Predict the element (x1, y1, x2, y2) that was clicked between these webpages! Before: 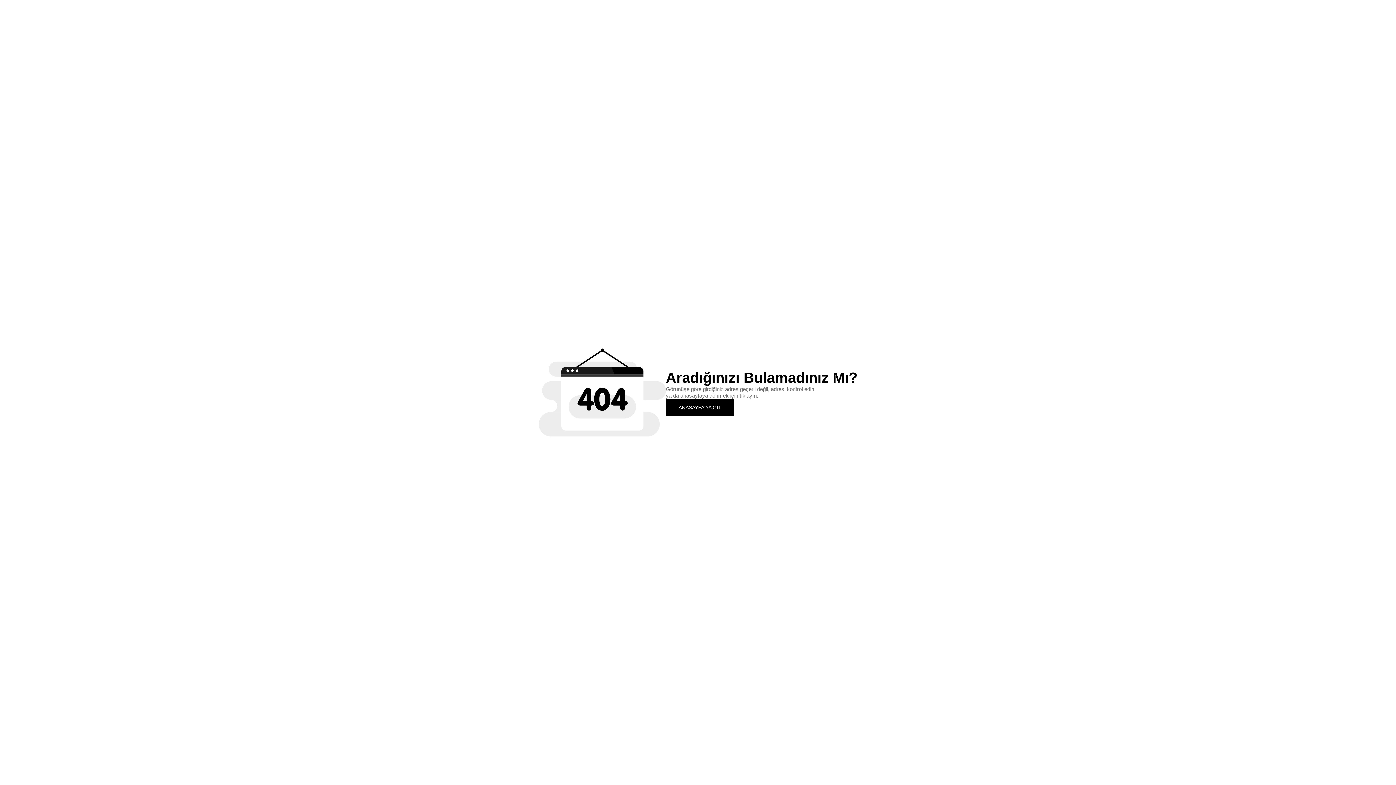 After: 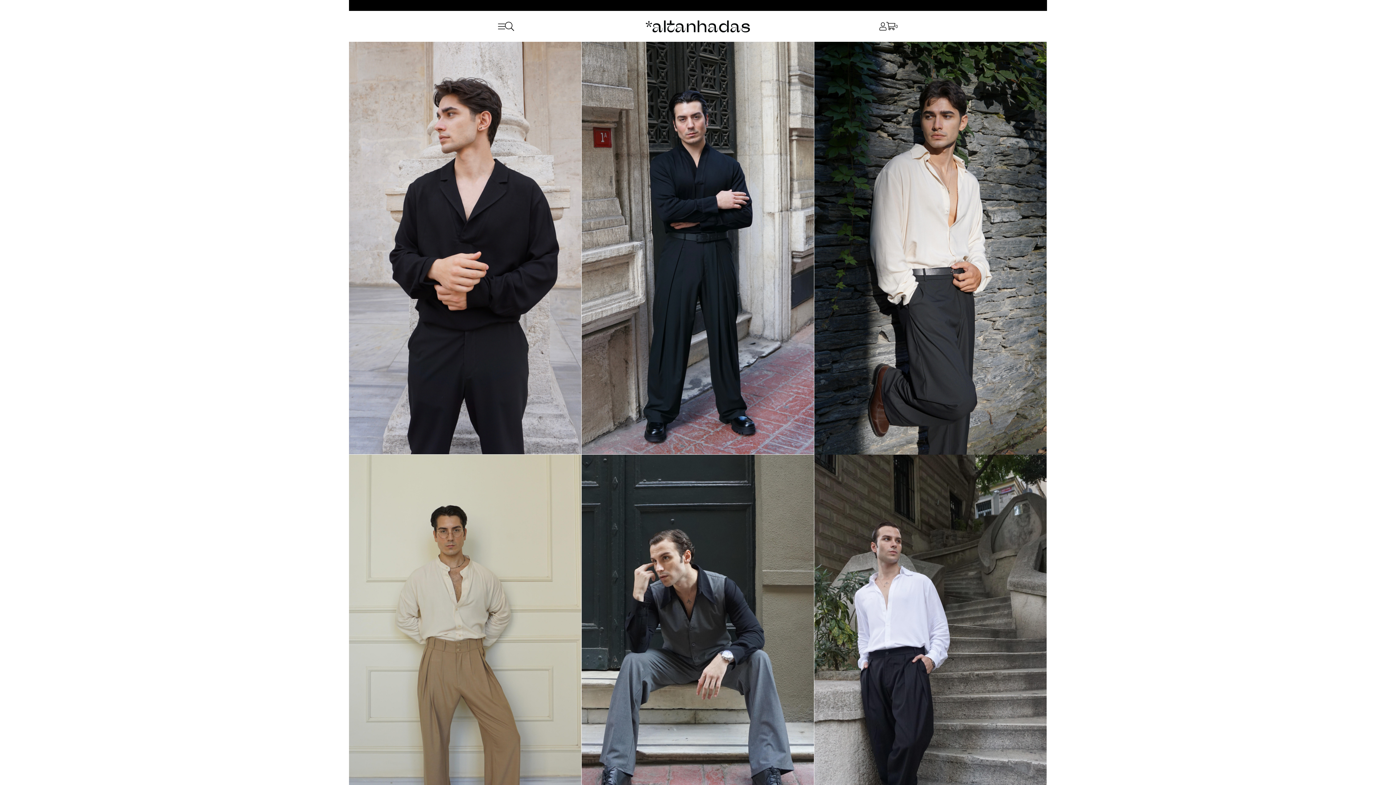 Action: bbox: (666, 399, 734, 415) label: ANASAYFA'YA GİT